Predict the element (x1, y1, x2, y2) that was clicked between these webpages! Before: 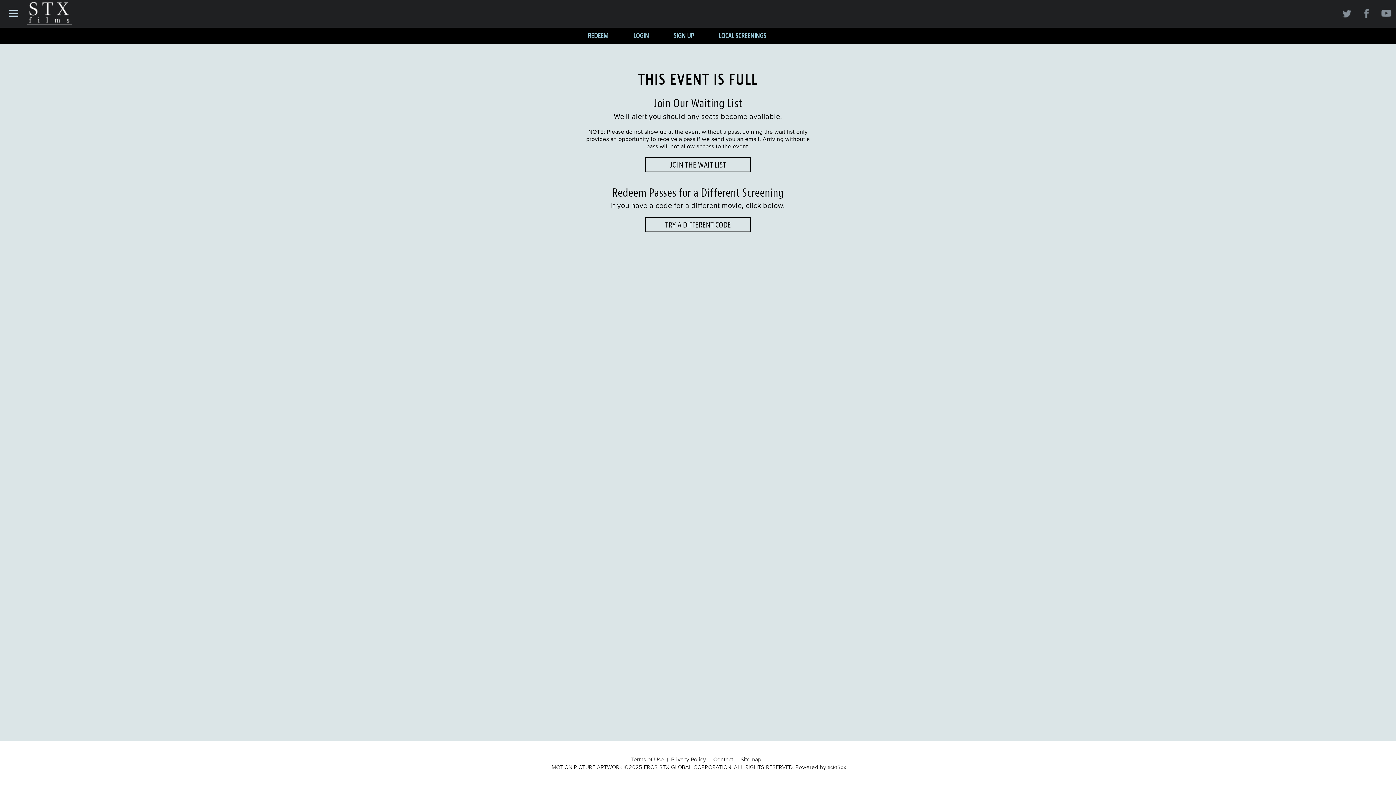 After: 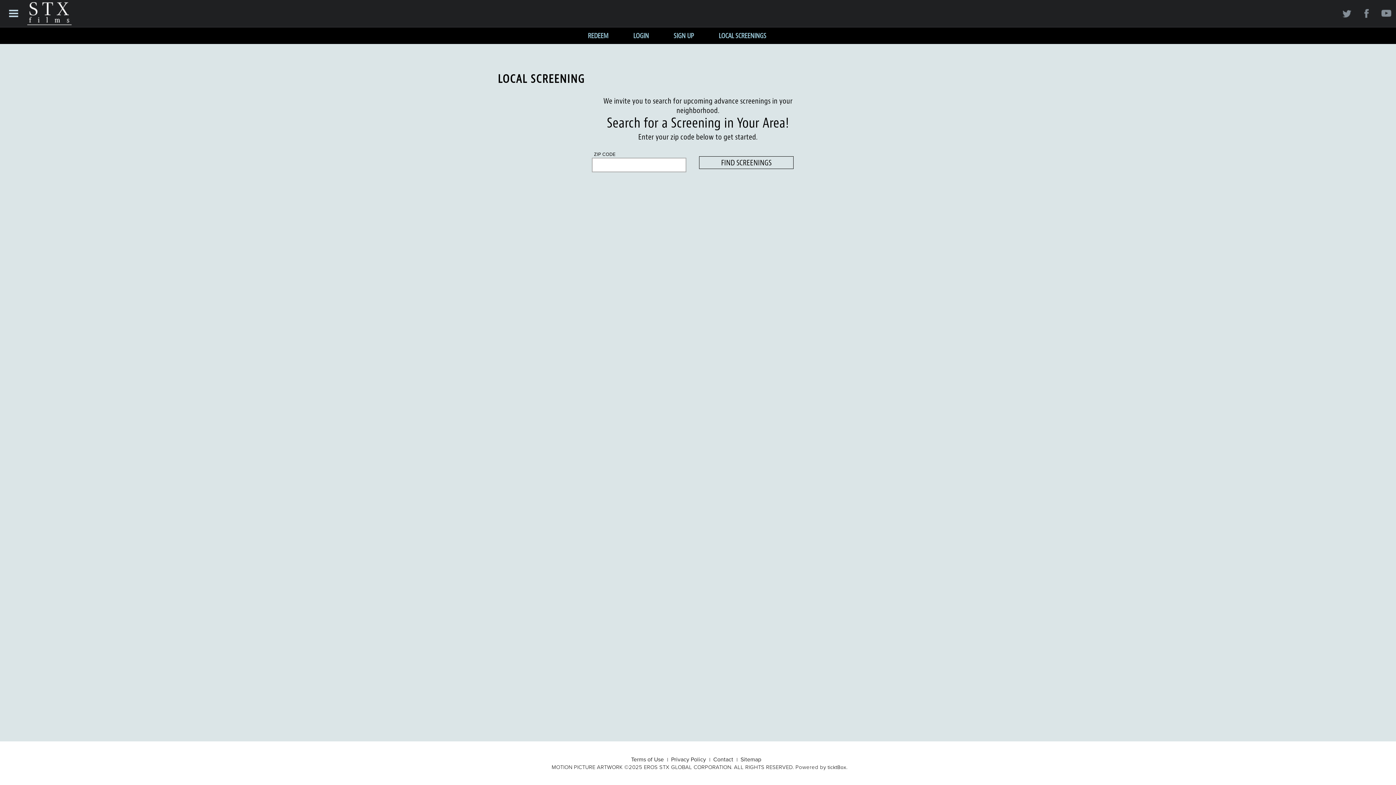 Action: label: LOCAL SCREENINGS bbox: (718, 27, 767, 44)